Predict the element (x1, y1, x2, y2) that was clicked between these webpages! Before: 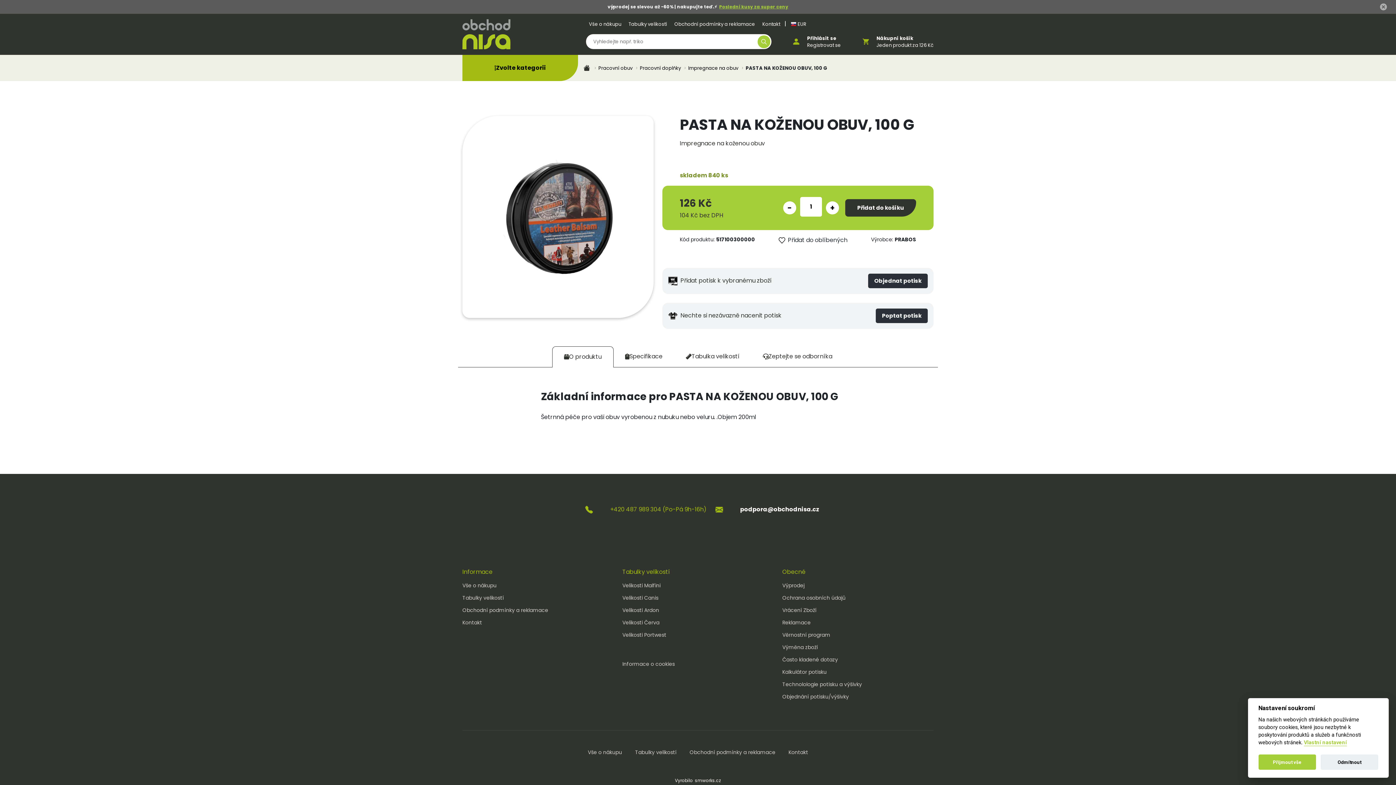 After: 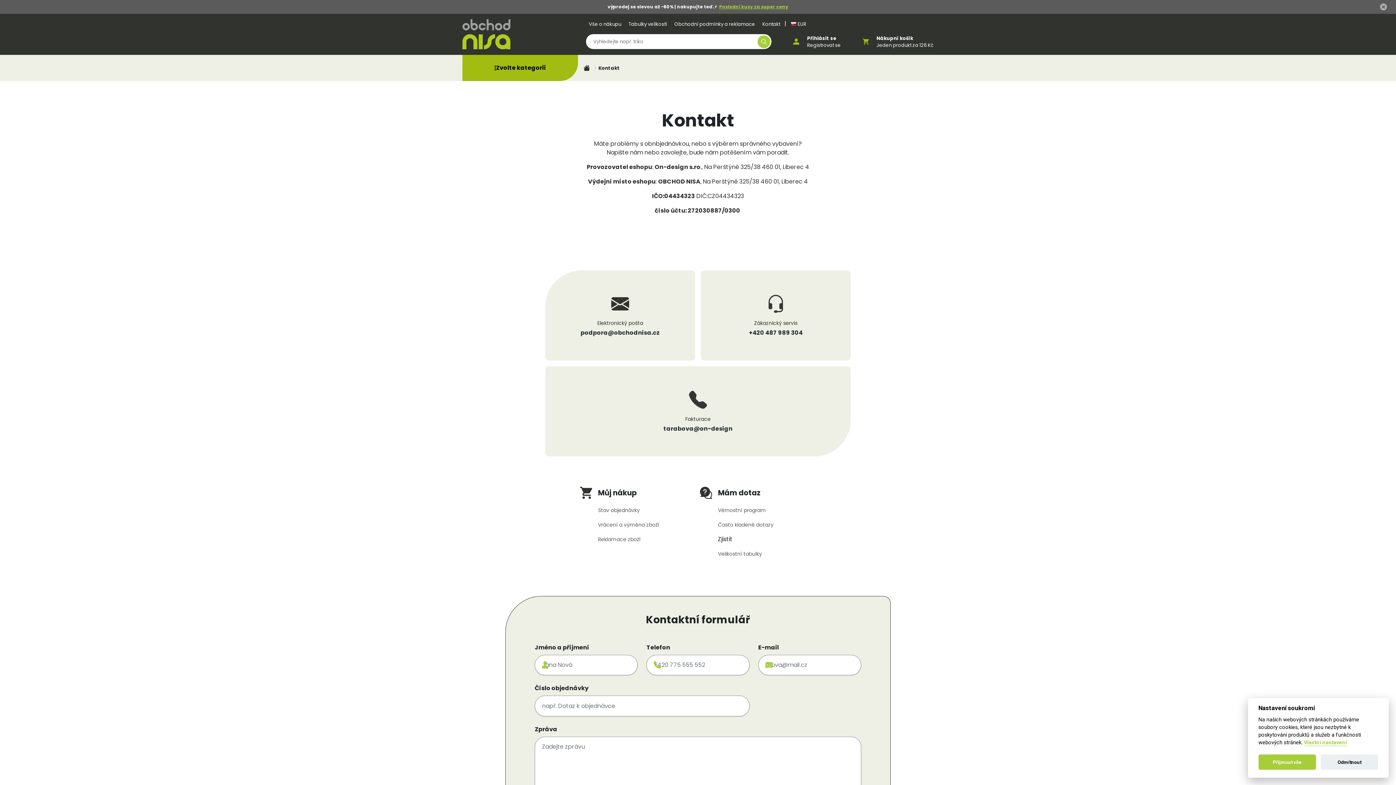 Action: bbox: (762, 20, 780, 27) label: Kontakt